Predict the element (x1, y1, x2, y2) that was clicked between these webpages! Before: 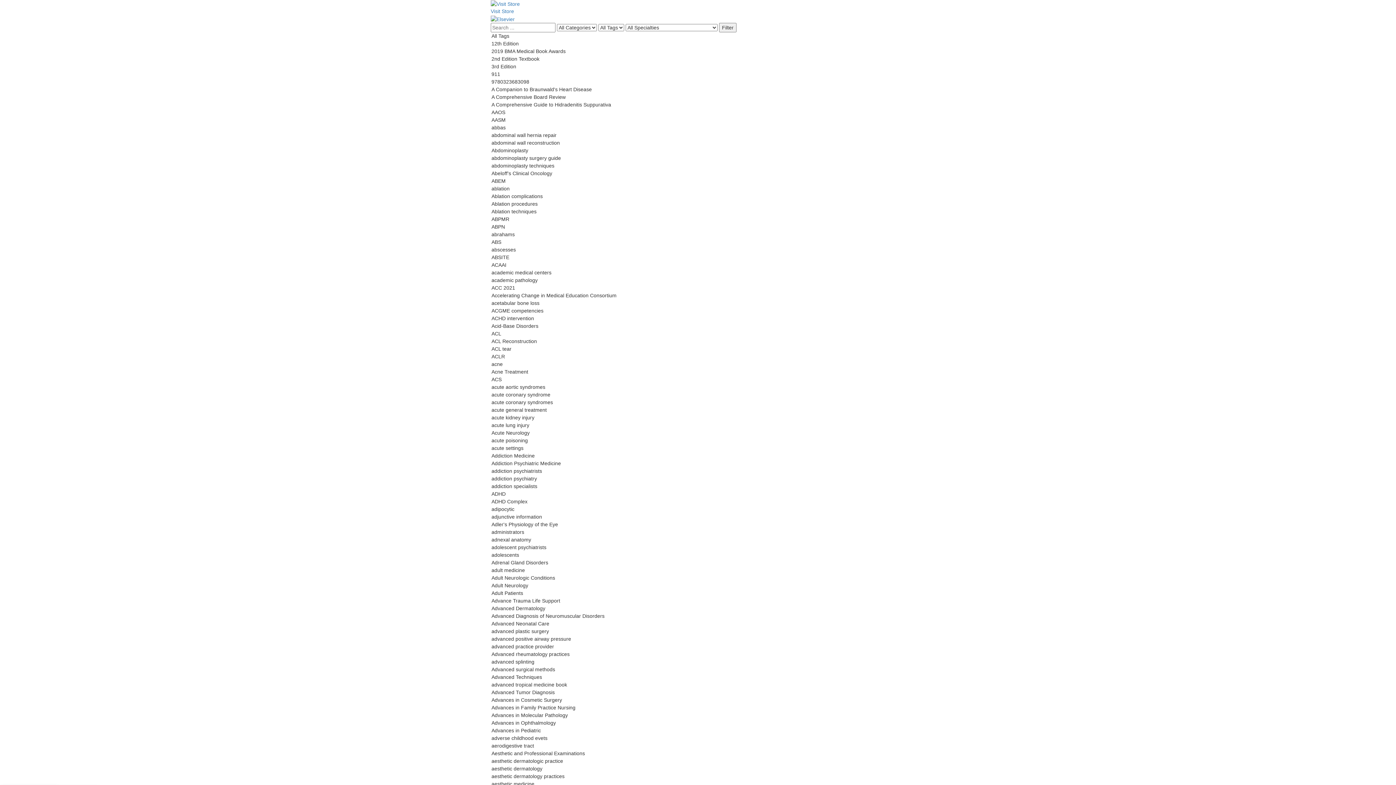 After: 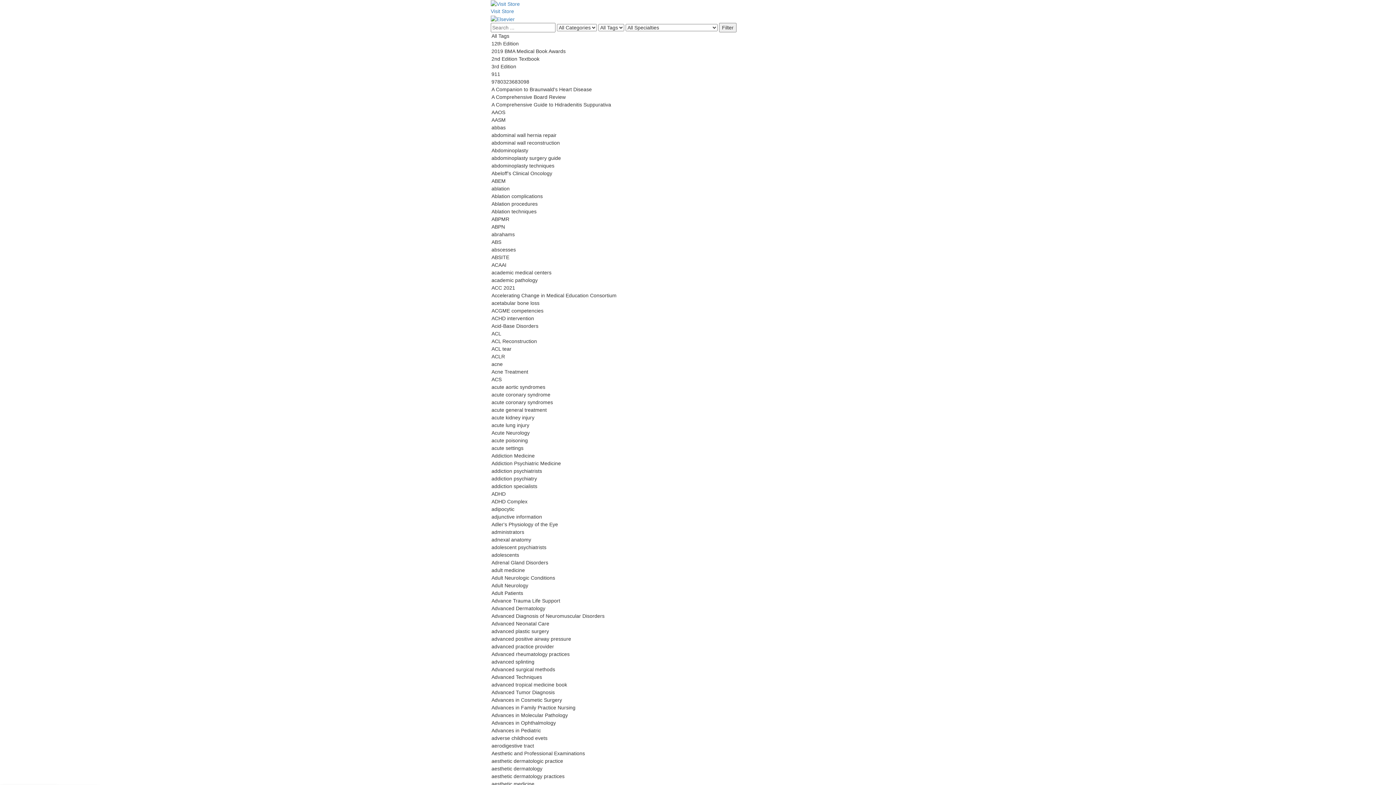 Action: bbox: (490, 15, 514, 21)